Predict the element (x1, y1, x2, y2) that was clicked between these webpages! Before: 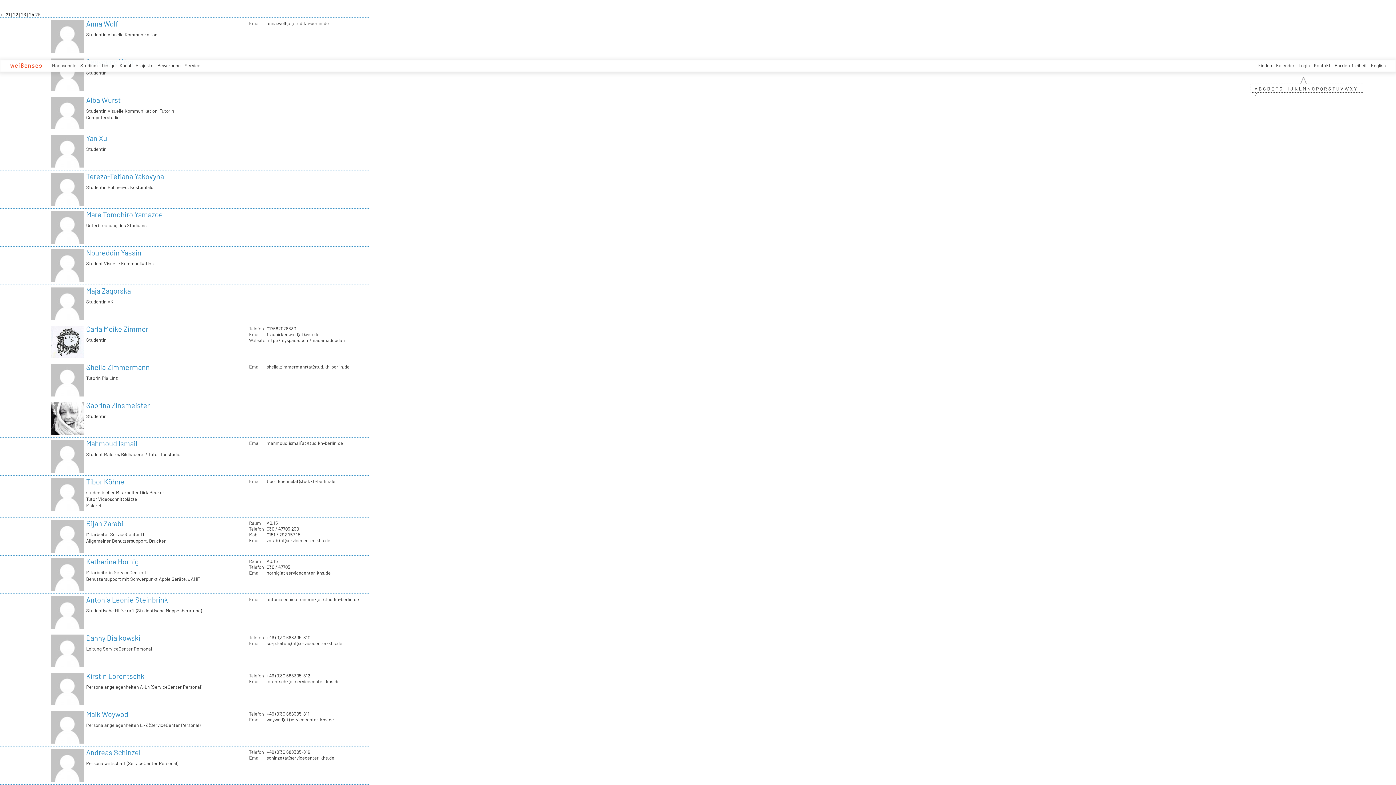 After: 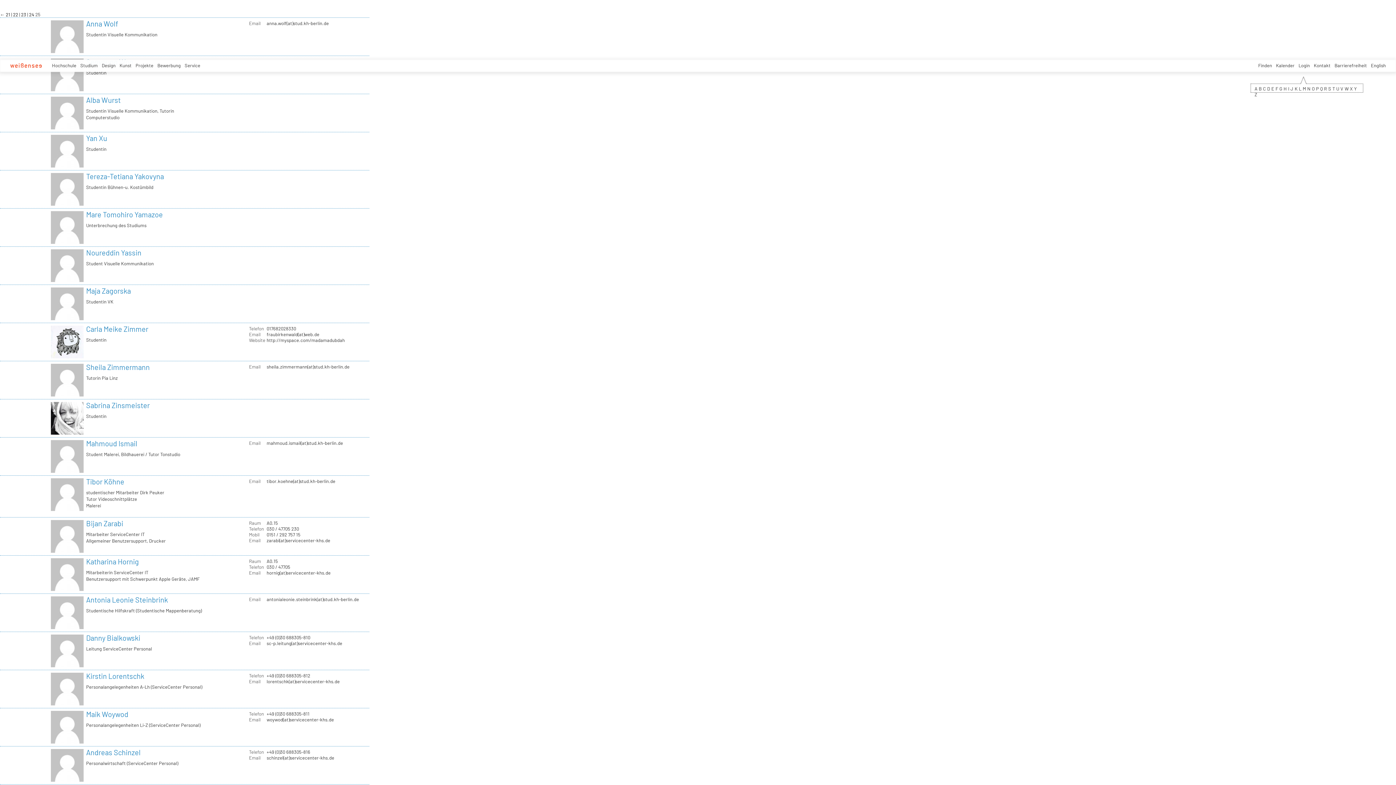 Action: bbox: (266, 570, 330, 576) label: hornig(at)servicecenter-khs.de